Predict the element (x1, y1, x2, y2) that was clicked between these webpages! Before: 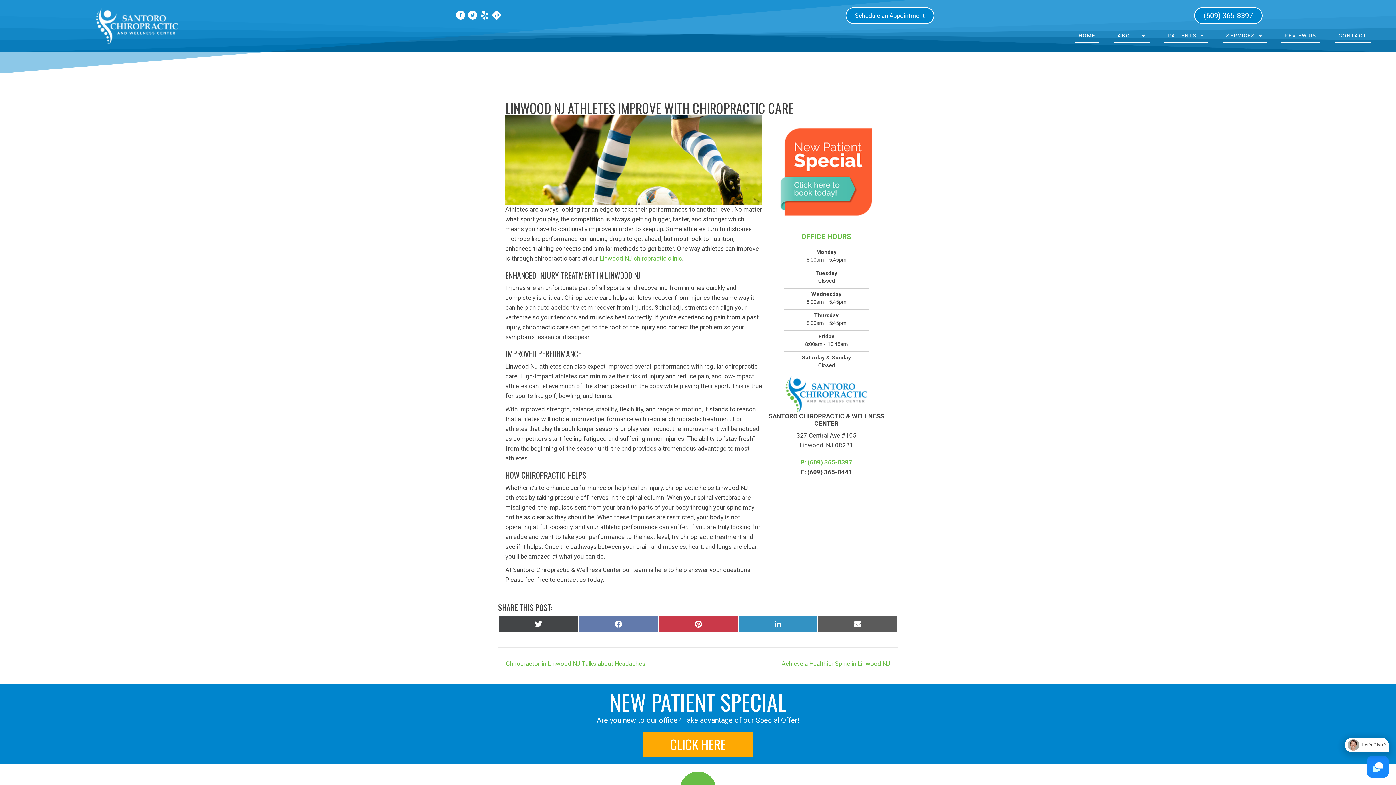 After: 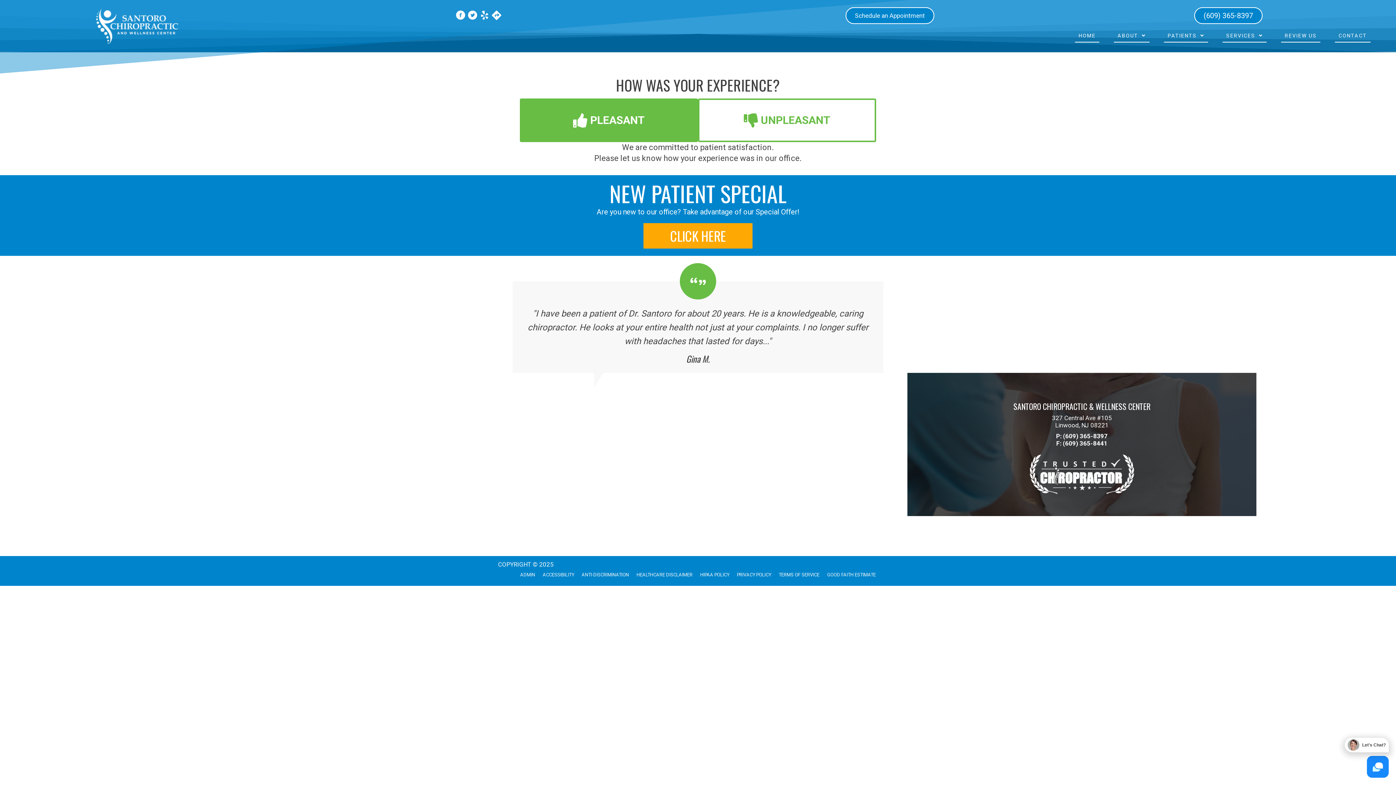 Action: bbox: (1281, 29, 1320, 42) label: REVIEW US